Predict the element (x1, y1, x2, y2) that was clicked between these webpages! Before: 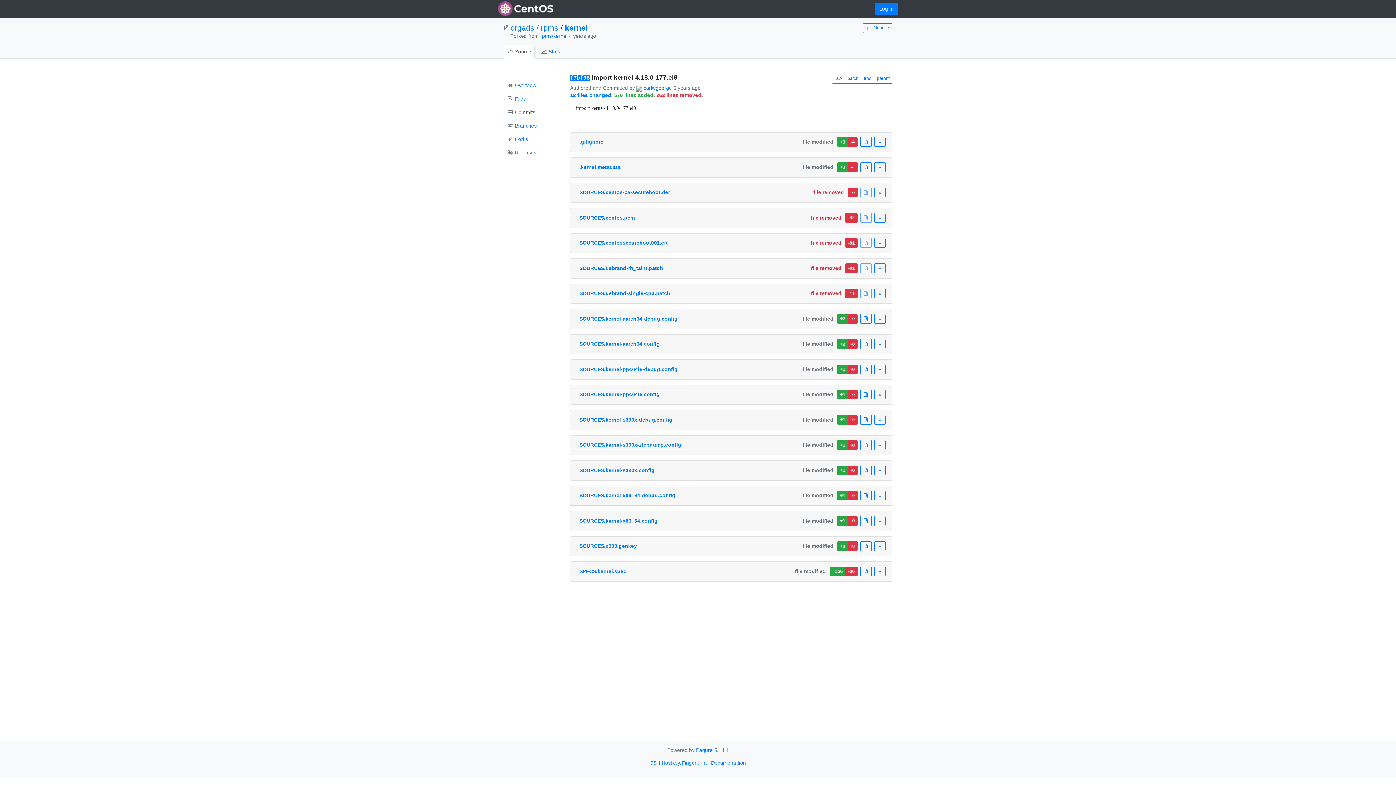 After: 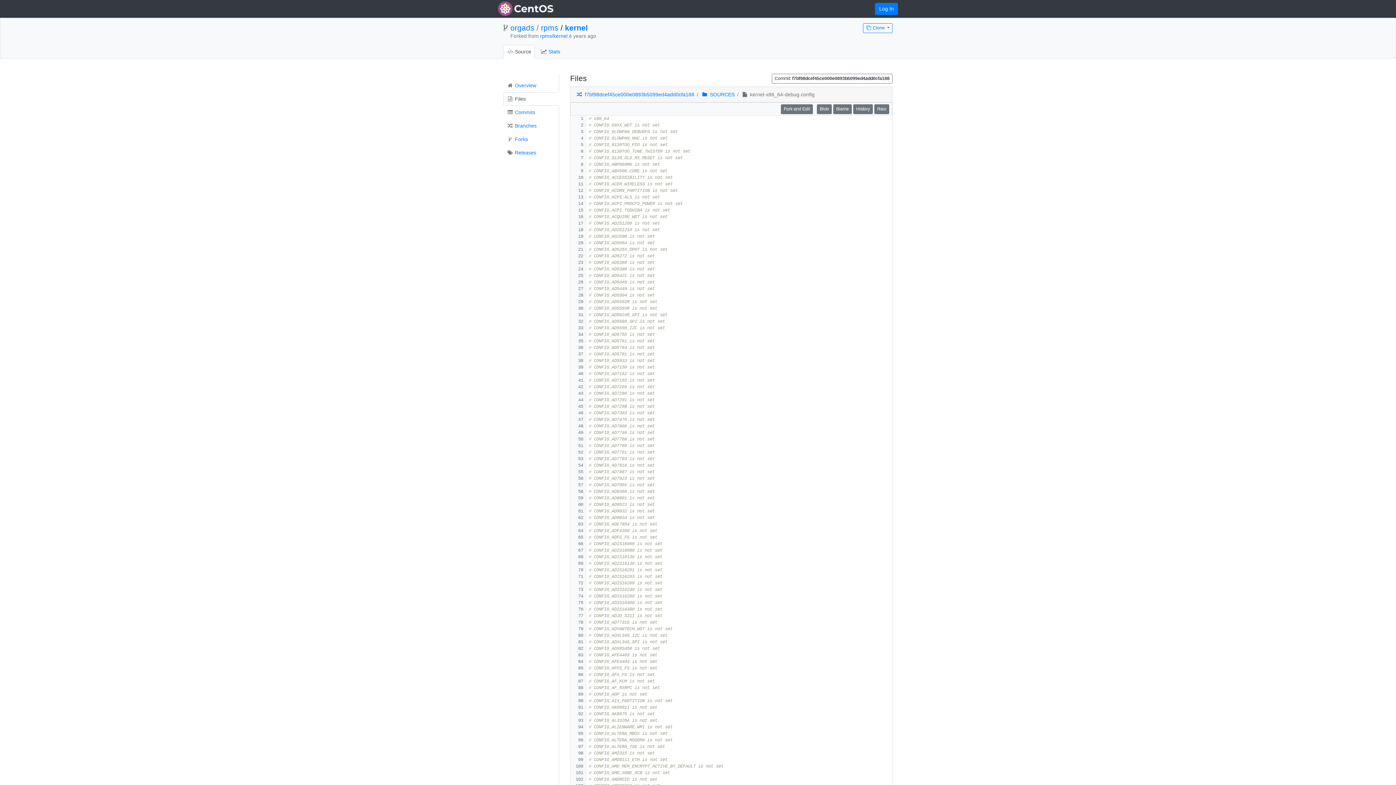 Action: label: SOURCES/kernel-x86_64-debug.config bbox: (579, 492, 675, 498)